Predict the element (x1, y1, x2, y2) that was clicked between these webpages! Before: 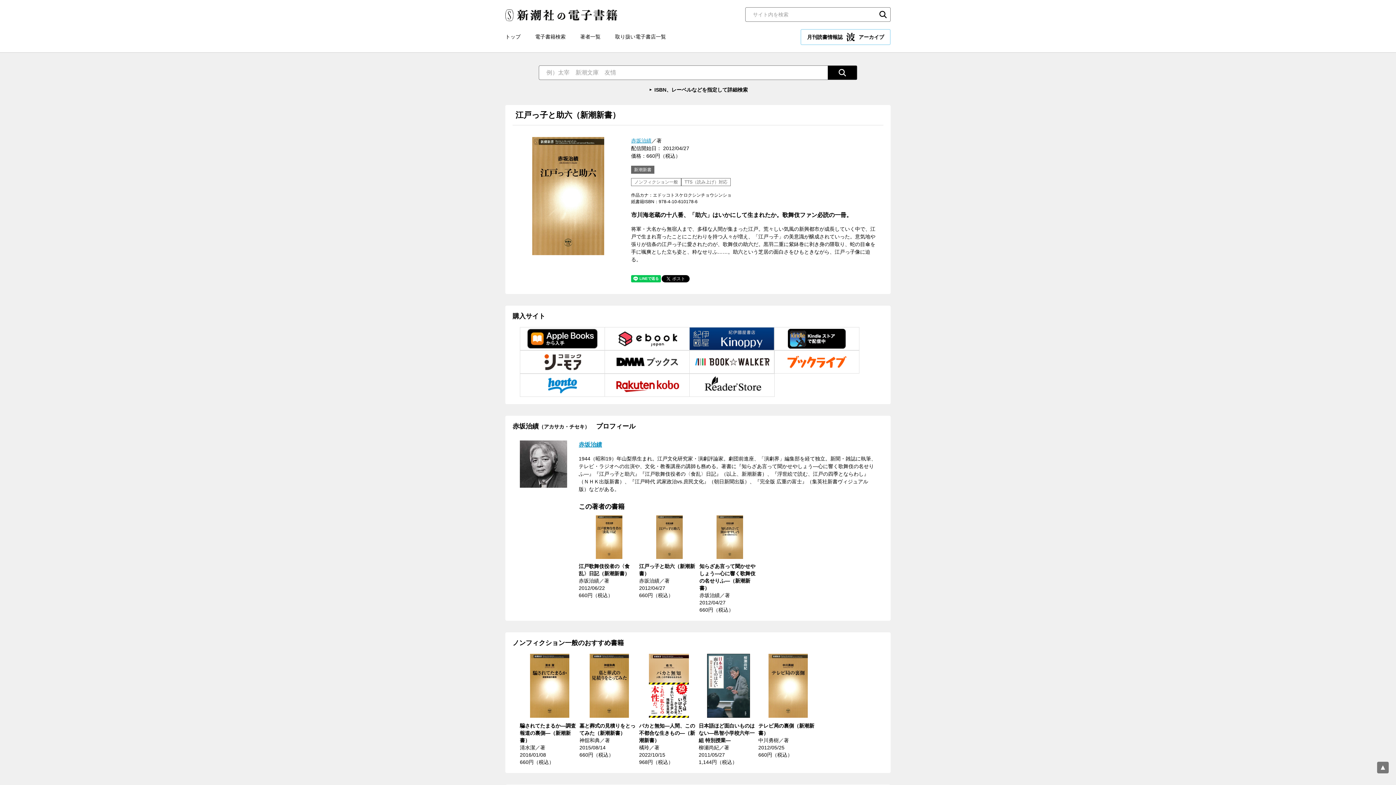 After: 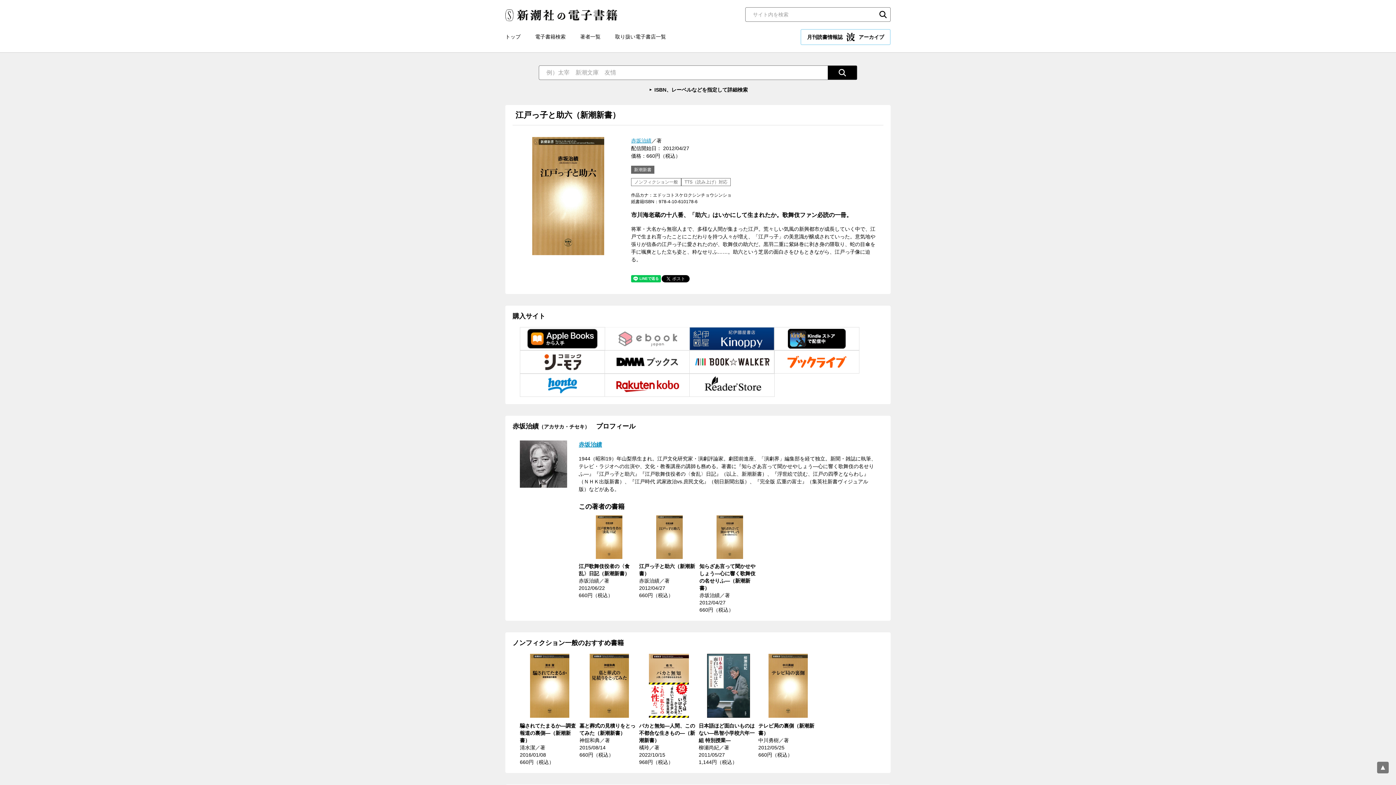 Action: bbox: (604, 343, 690, 349)